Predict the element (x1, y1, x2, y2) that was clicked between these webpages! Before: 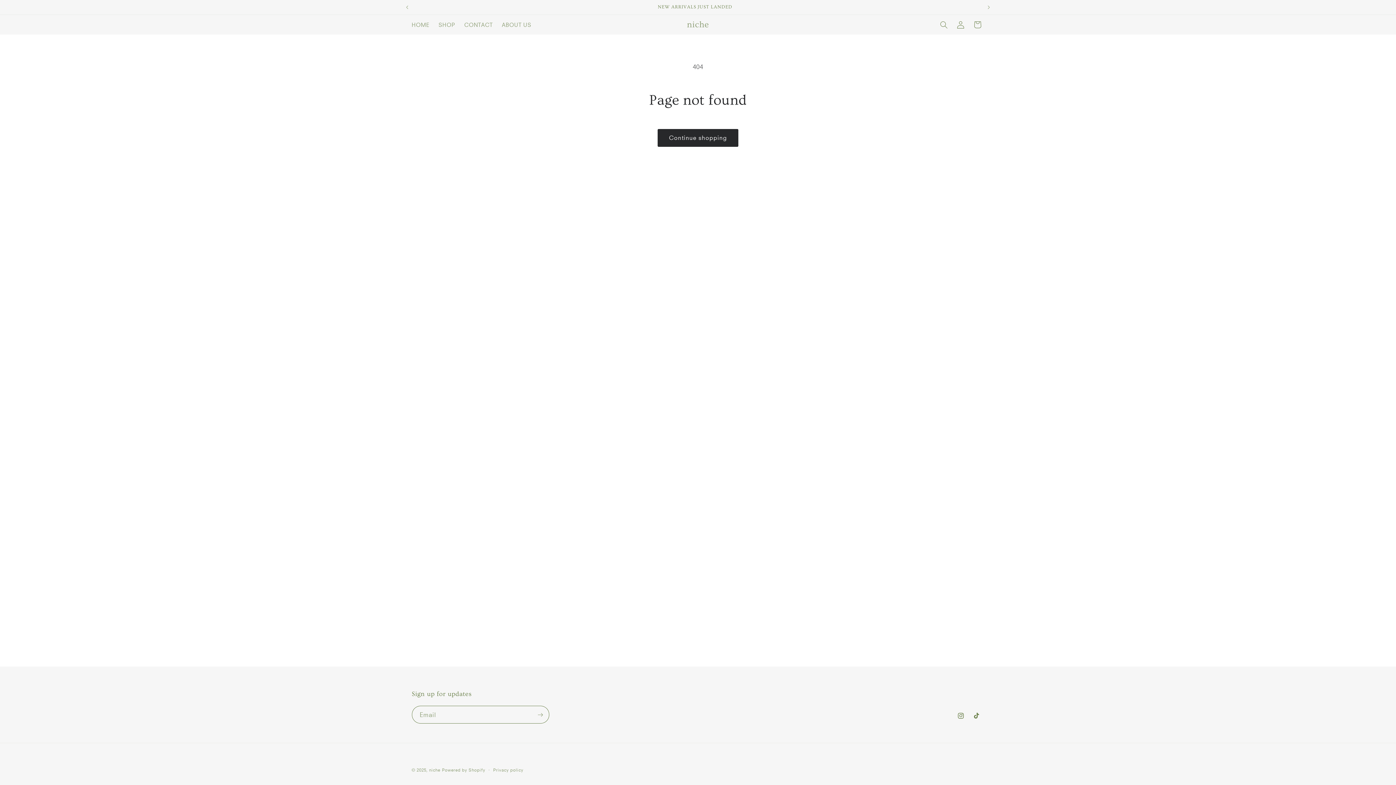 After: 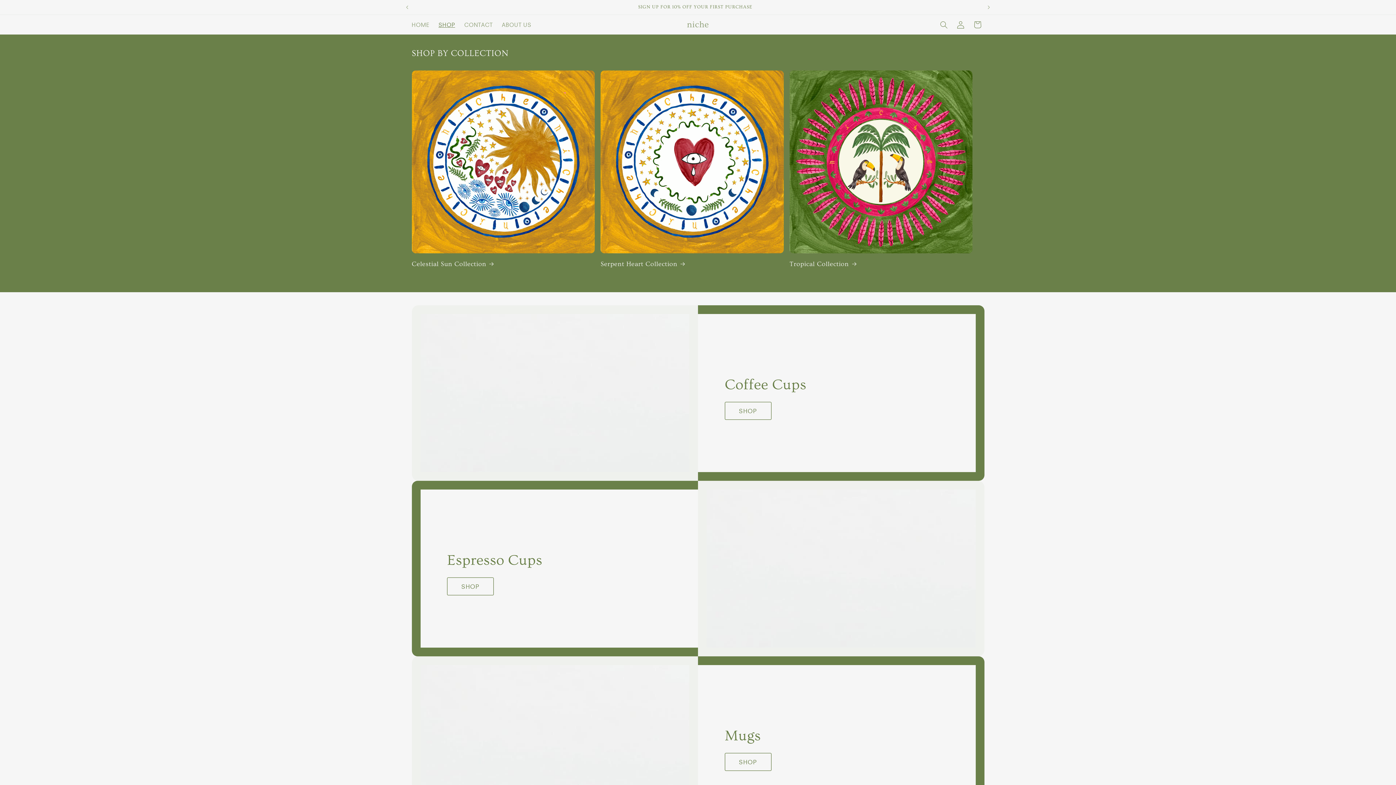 Action: bbox: (434, 16, 459, 32) label: SHOP